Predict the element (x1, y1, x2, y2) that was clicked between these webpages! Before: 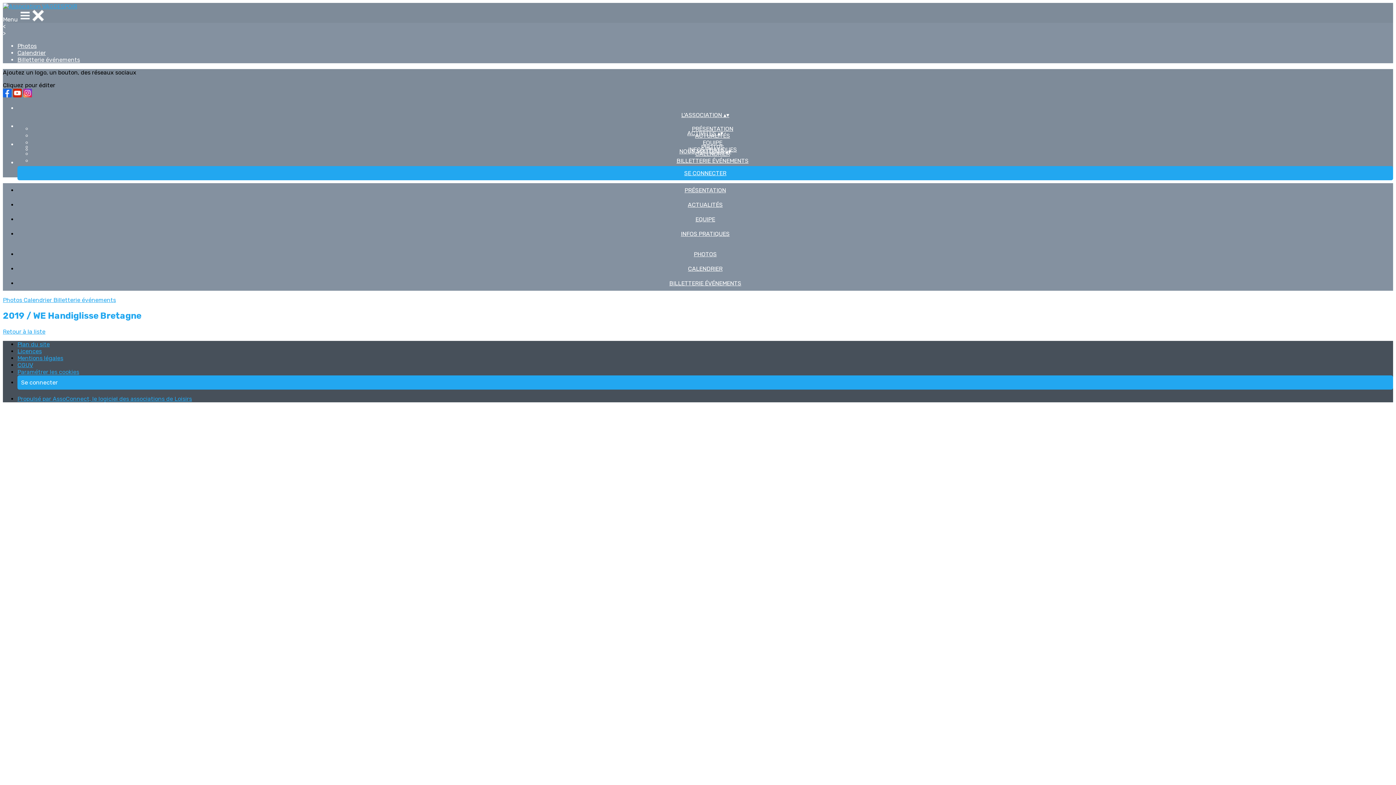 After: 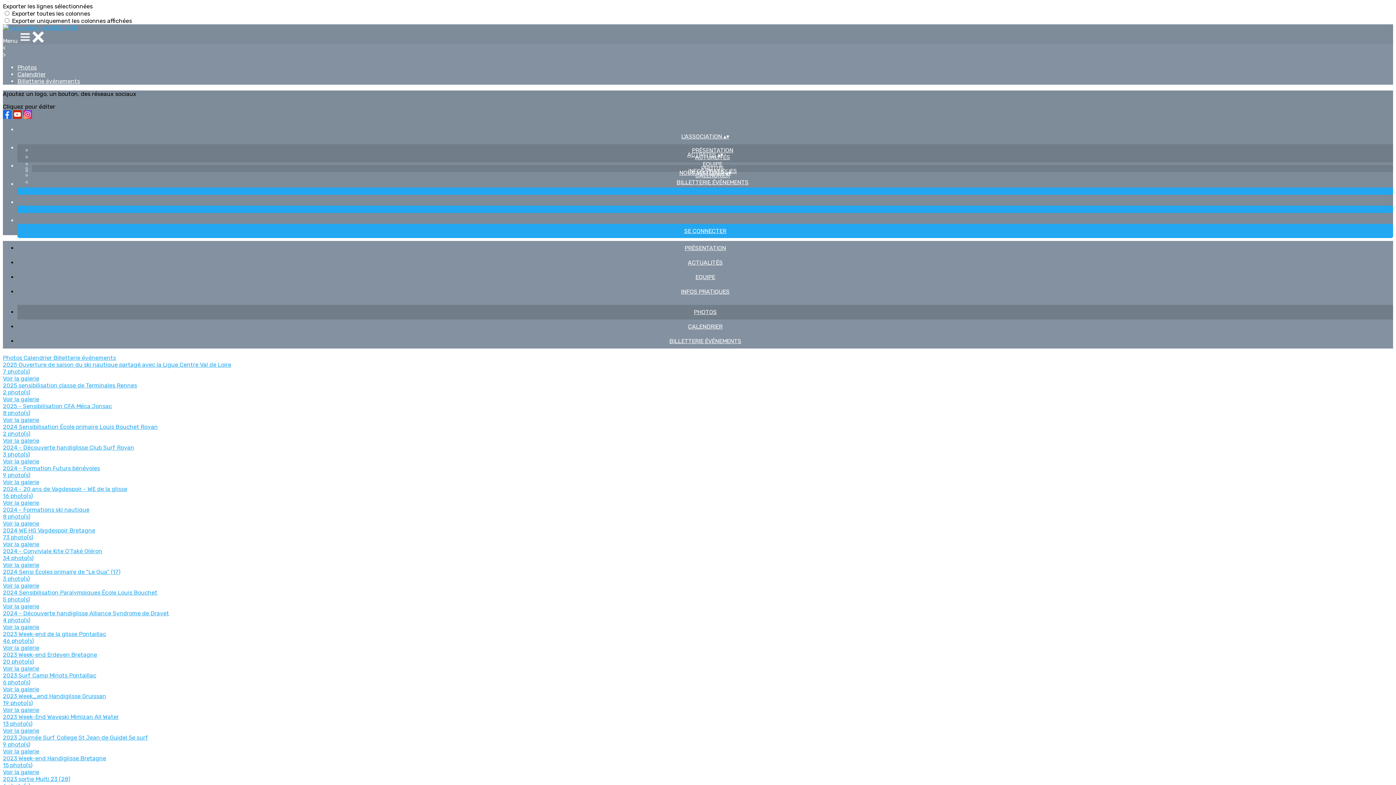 Action: bbox: (695, 143, 729, 150) label: PHOTOS